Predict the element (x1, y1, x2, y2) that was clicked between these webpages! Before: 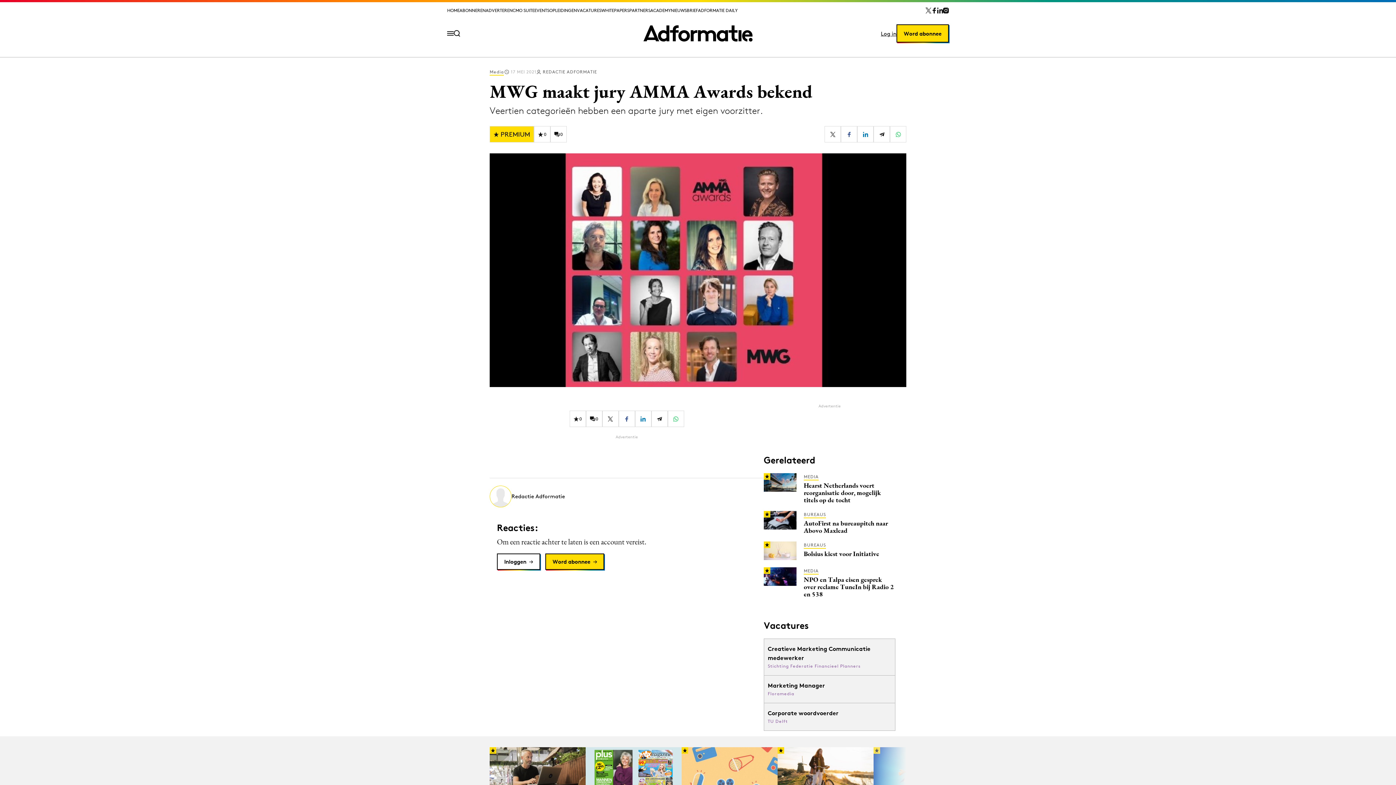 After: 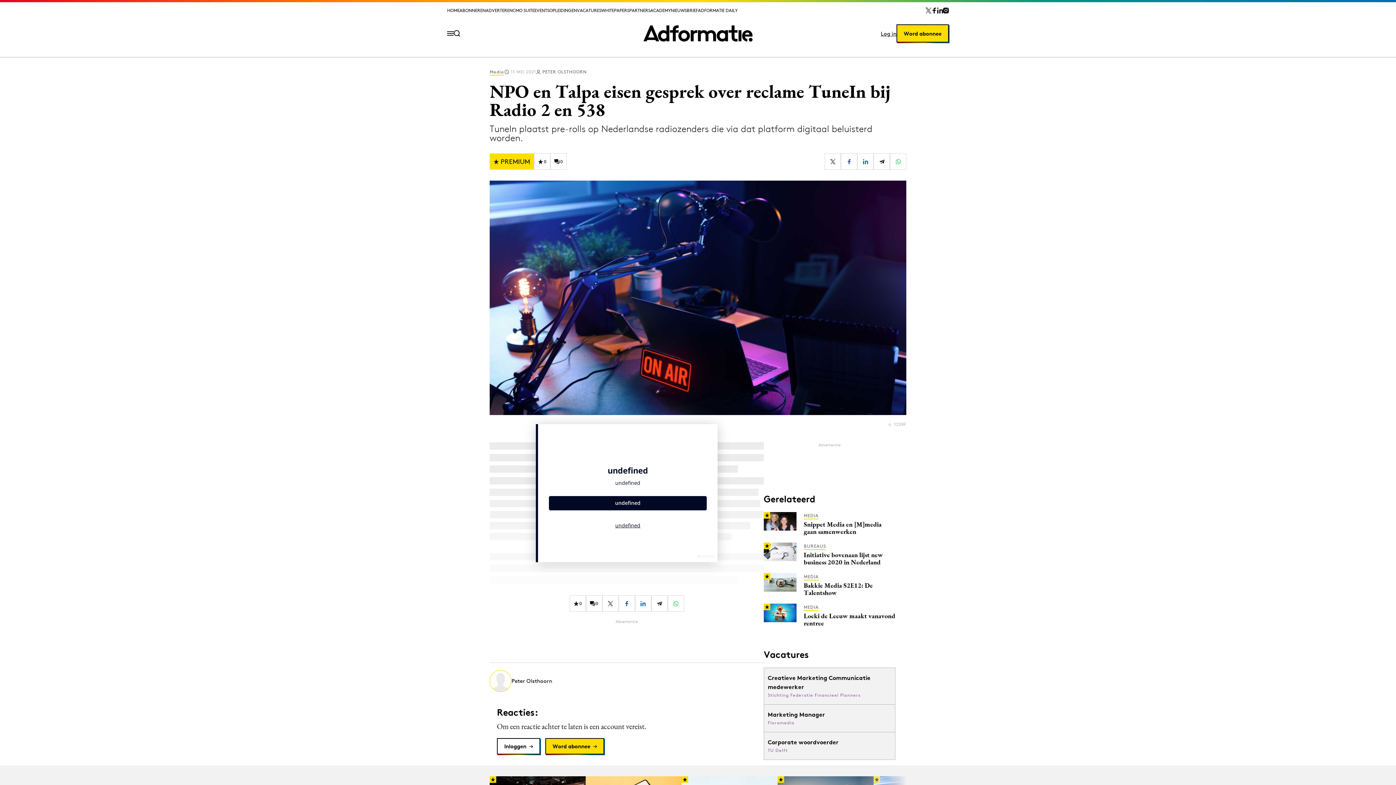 Action: bbox: (764, 590, 895, 620) label: MEDIA
NPO en Talpa eisen gesprek over reclame TuneIn bij Radio 2 en 538